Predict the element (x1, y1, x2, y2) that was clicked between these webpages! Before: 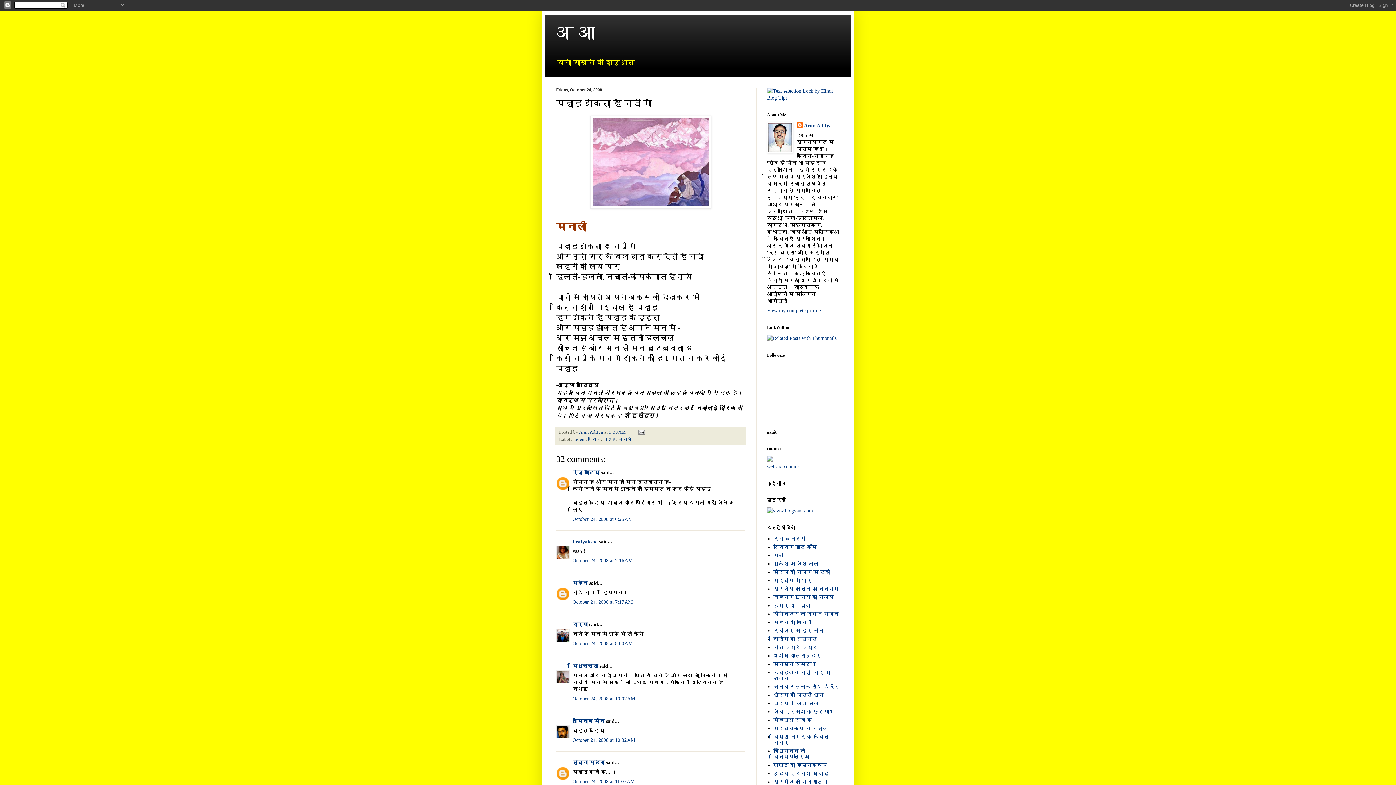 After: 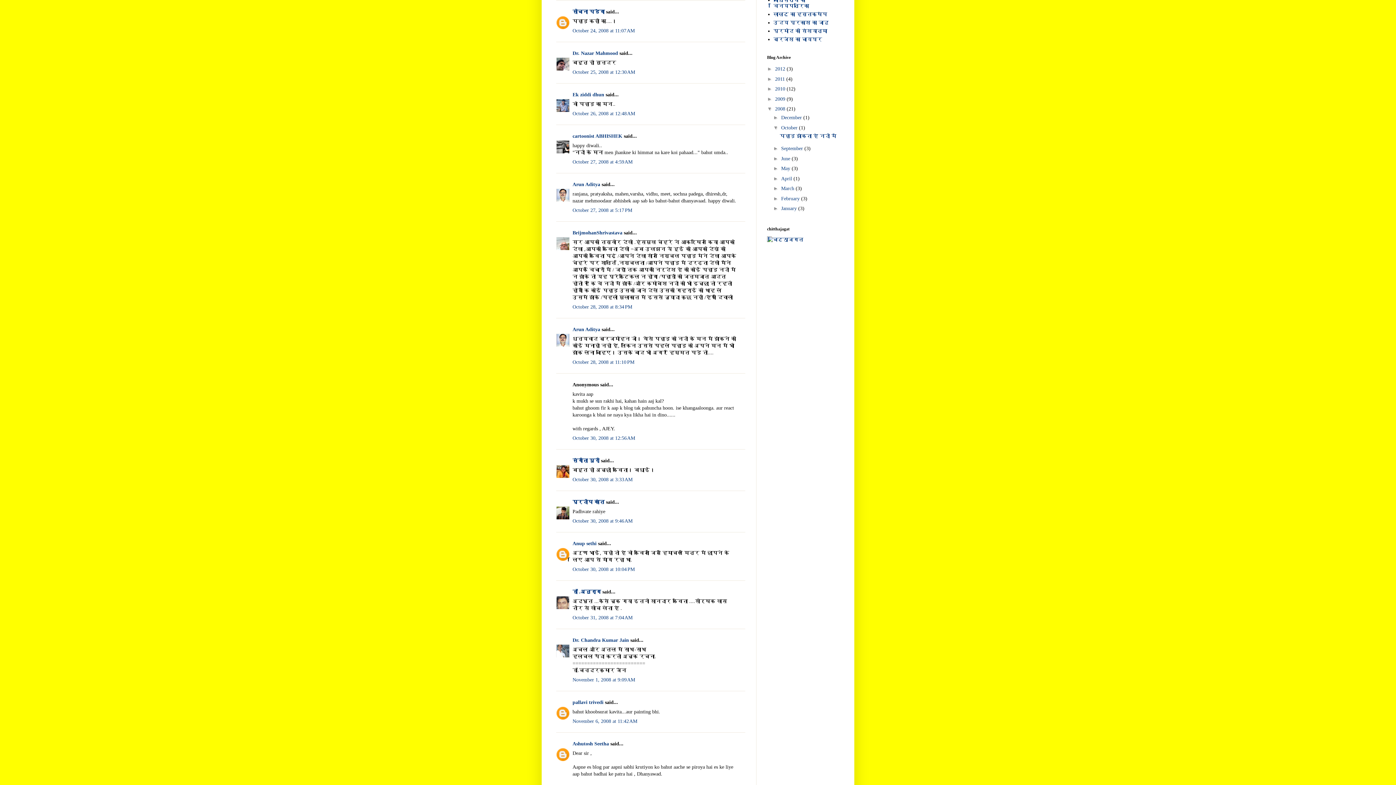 Action: label: October 24, 2008 at 11:07 AM bbox: (572, 779, 634, 784)